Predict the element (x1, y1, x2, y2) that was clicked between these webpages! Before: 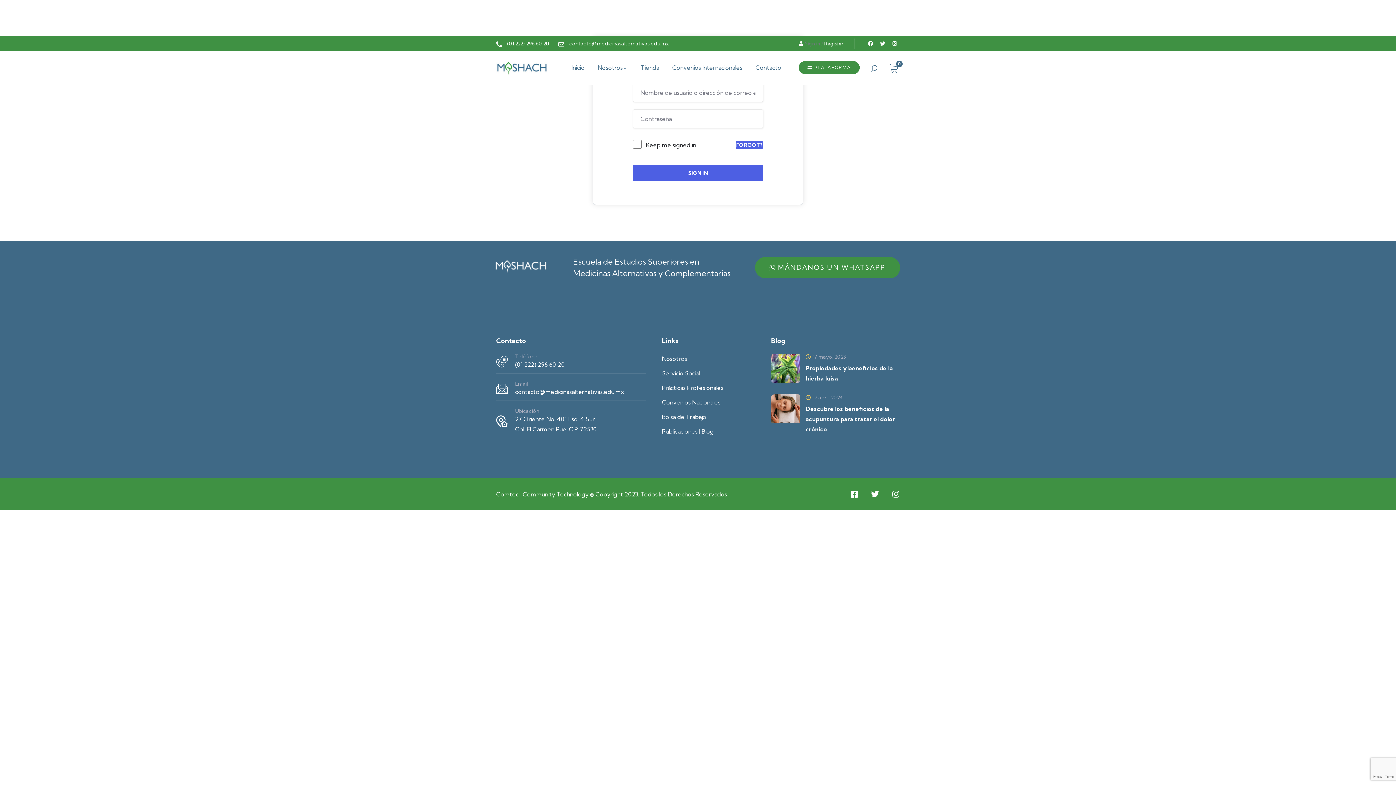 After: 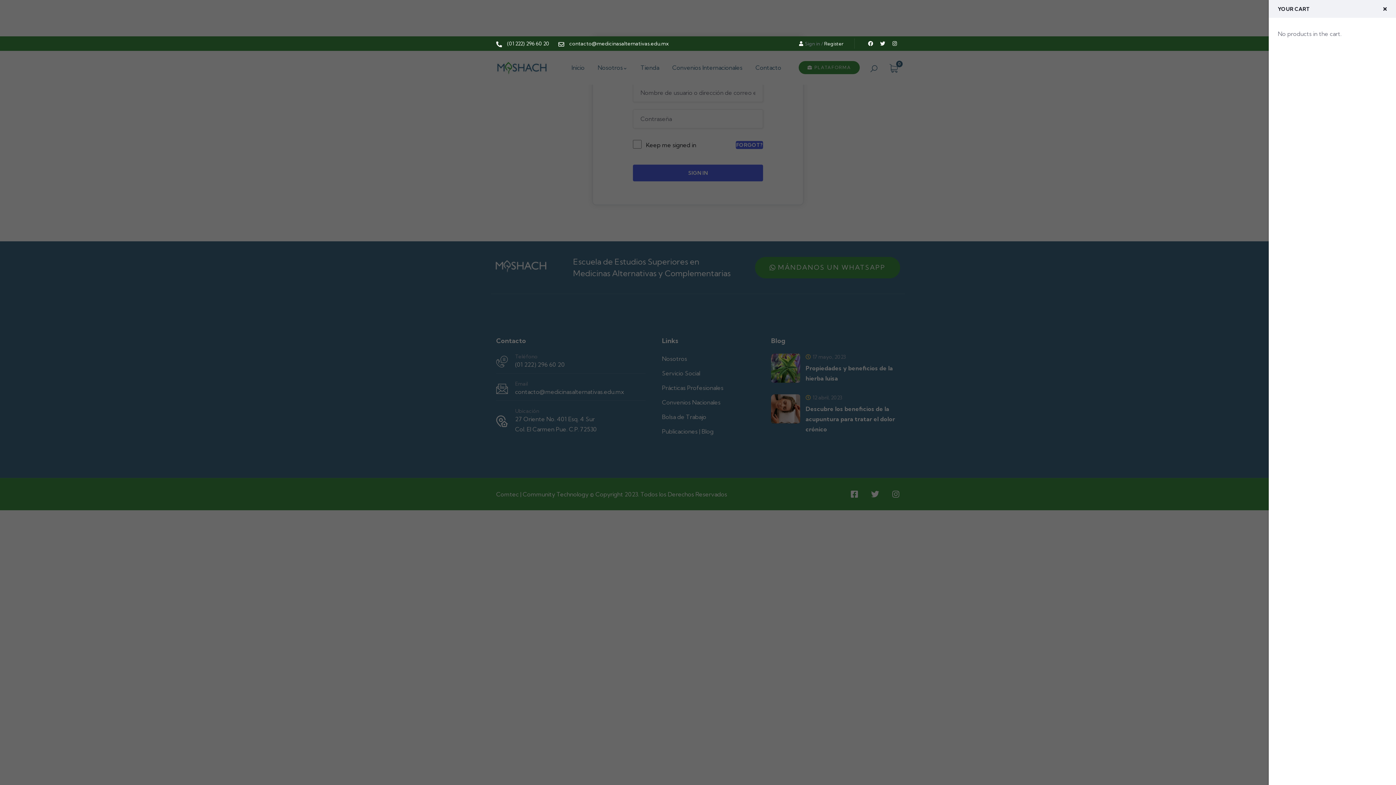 Action: bbox: (889, 61, 899, 74) label: 0